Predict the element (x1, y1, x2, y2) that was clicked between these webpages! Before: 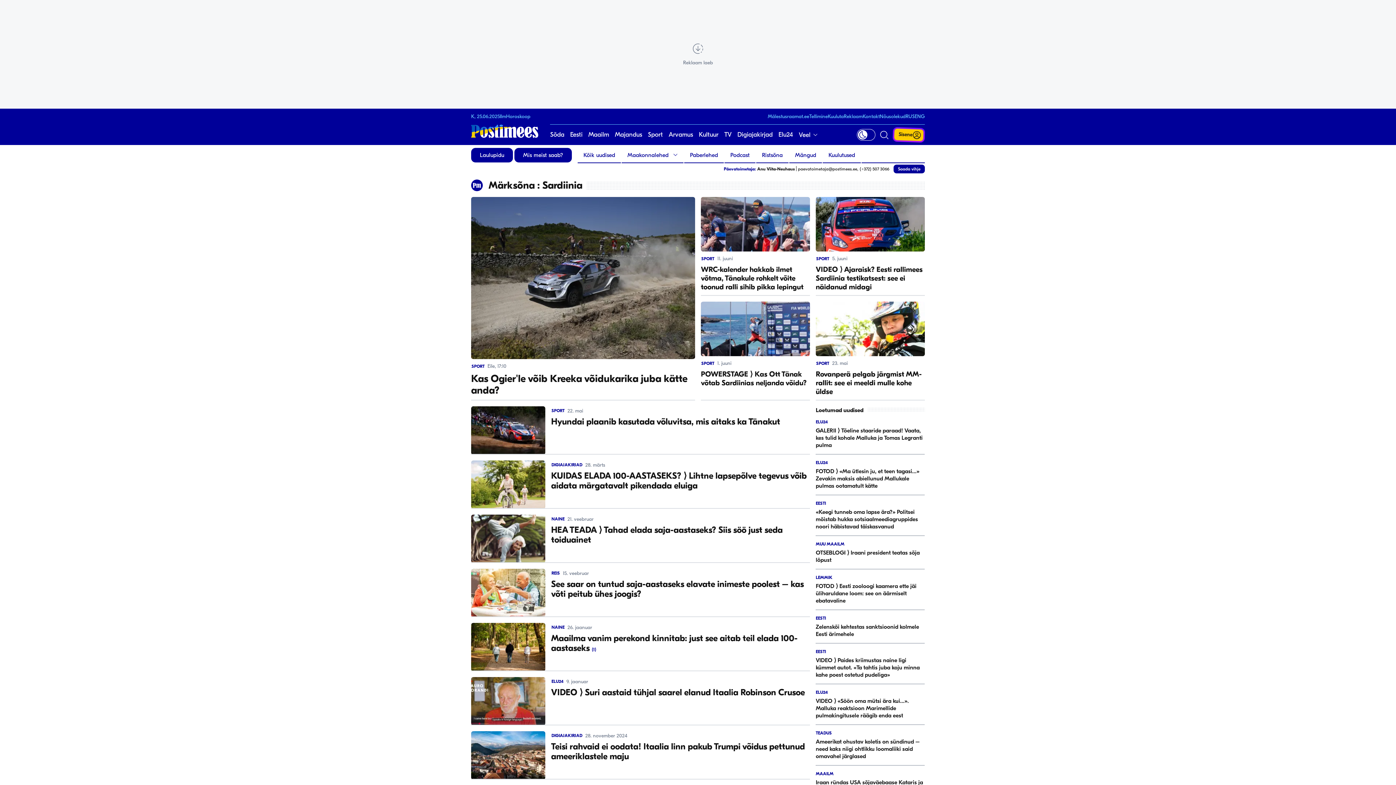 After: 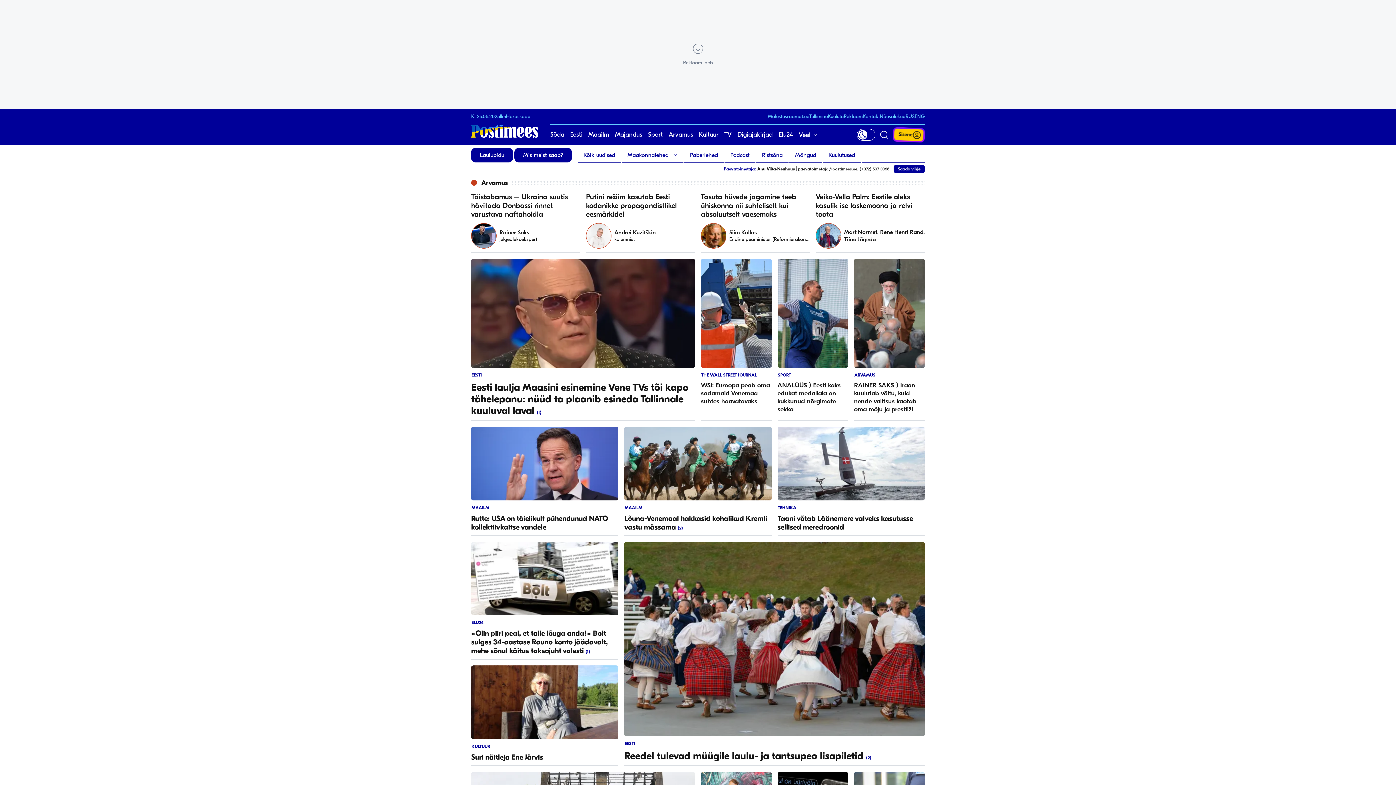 Action: label: Maakonnalehed  bbox: (621, 148, 683, 162)